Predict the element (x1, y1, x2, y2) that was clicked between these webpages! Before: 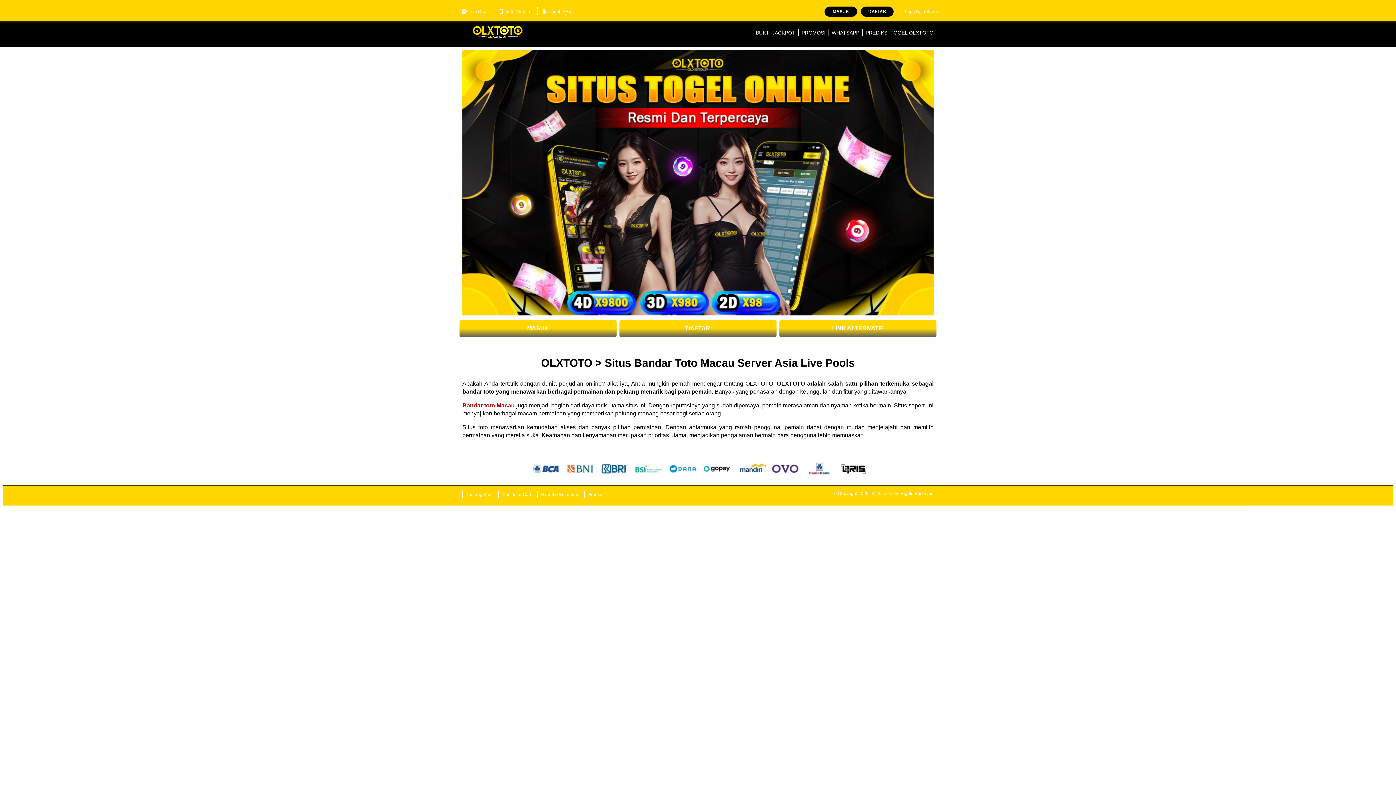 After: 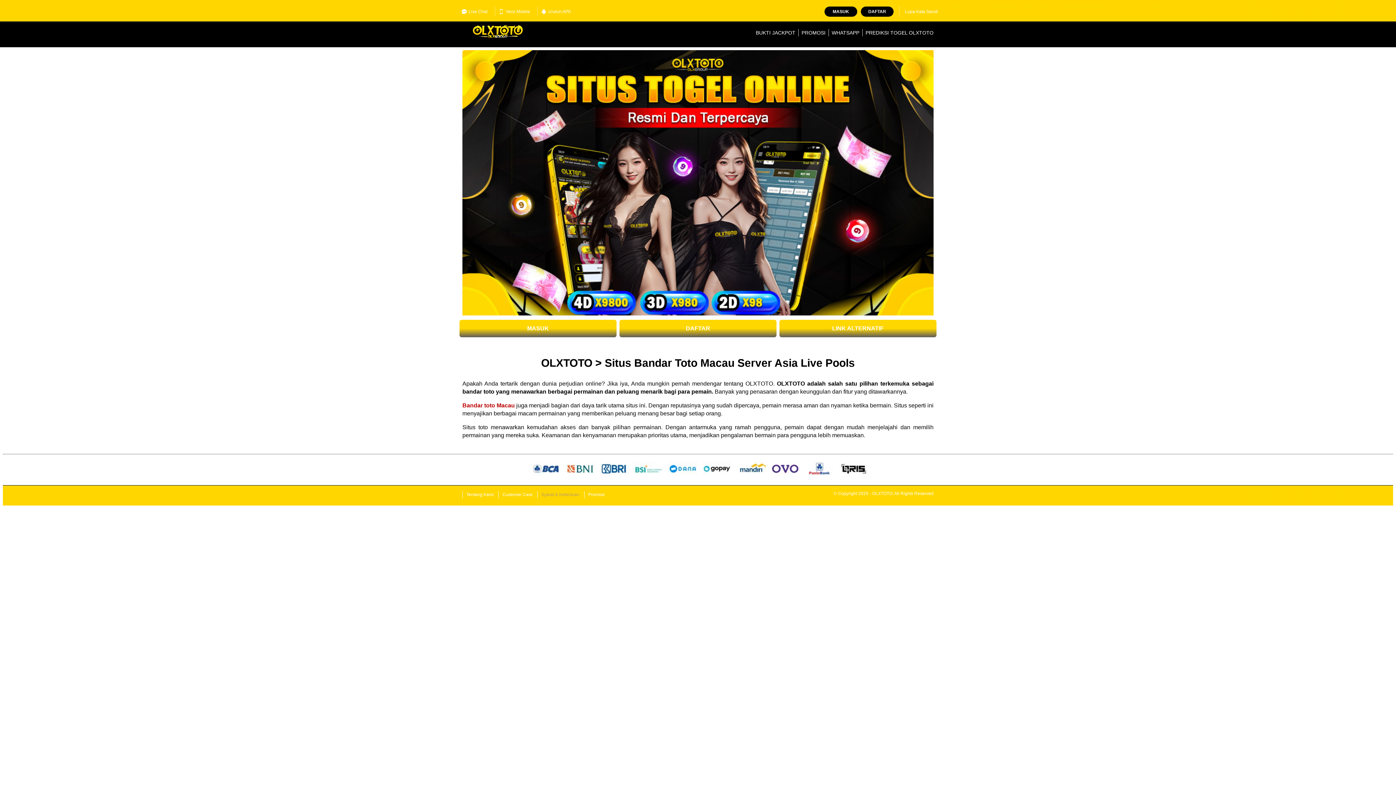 Action: bbox: (537, 491, 583, 498) label: Syarat & Ketentuan